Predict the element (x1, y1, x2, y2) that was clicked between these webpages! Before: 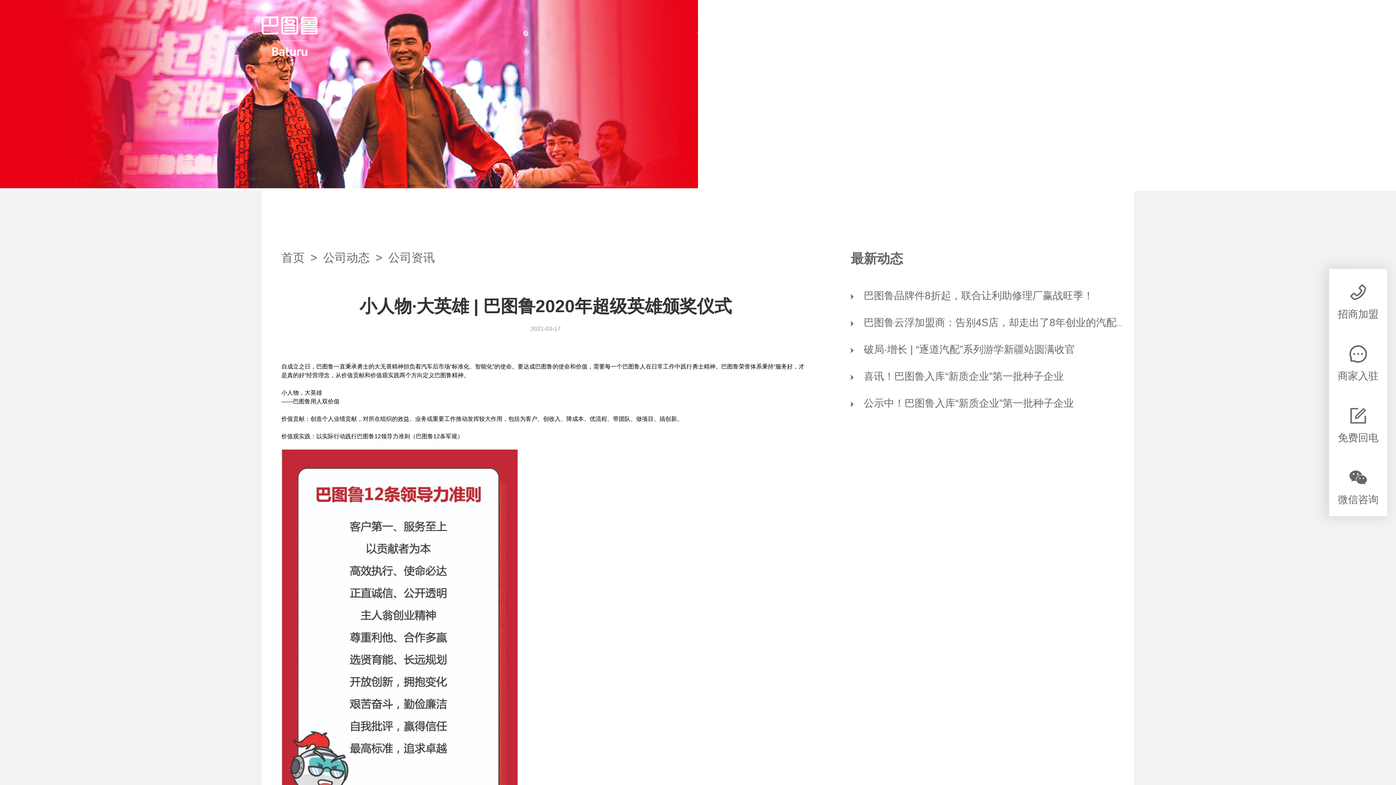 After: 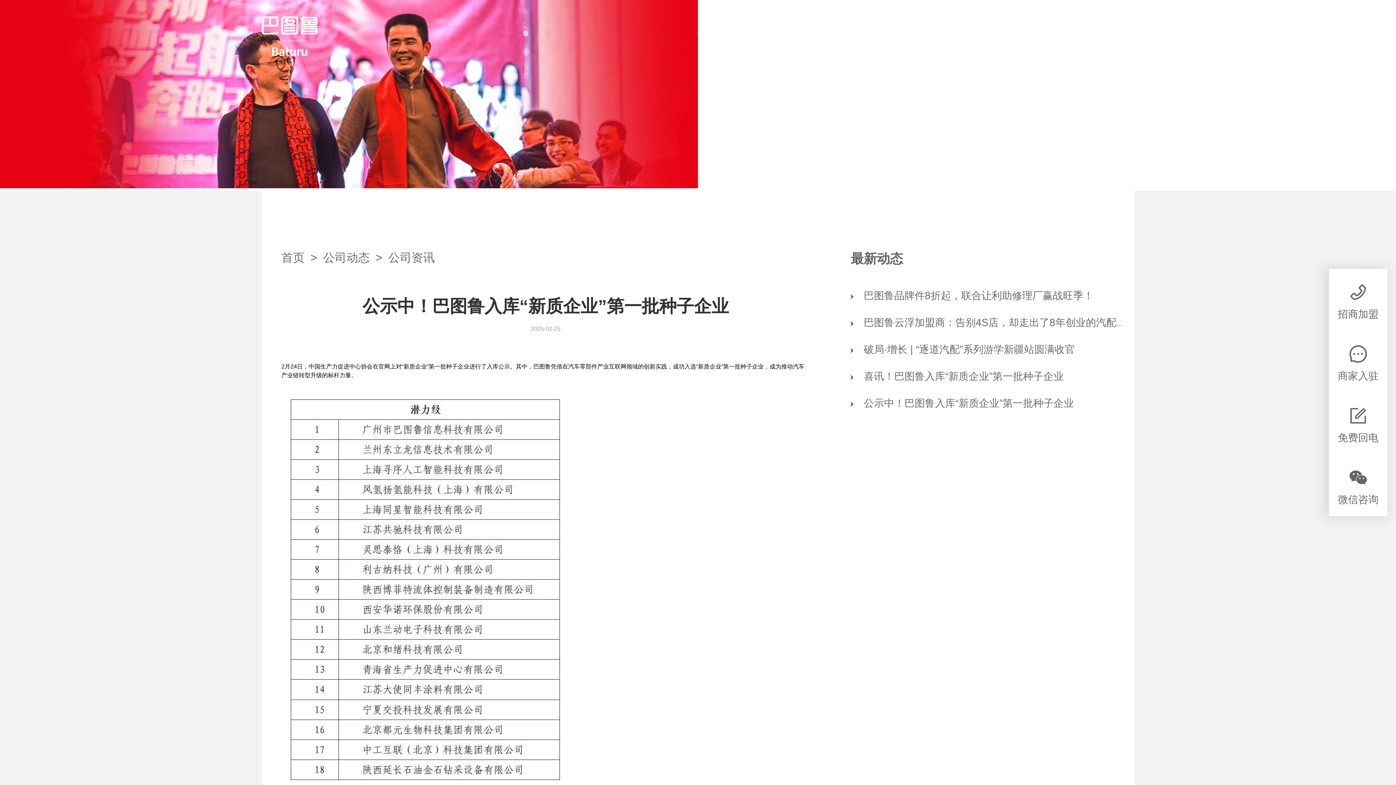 Action: label: 公示中！巴图鲁入库“新质企业”第一批种子企业 bbox: (864, 397, 1074, 409)